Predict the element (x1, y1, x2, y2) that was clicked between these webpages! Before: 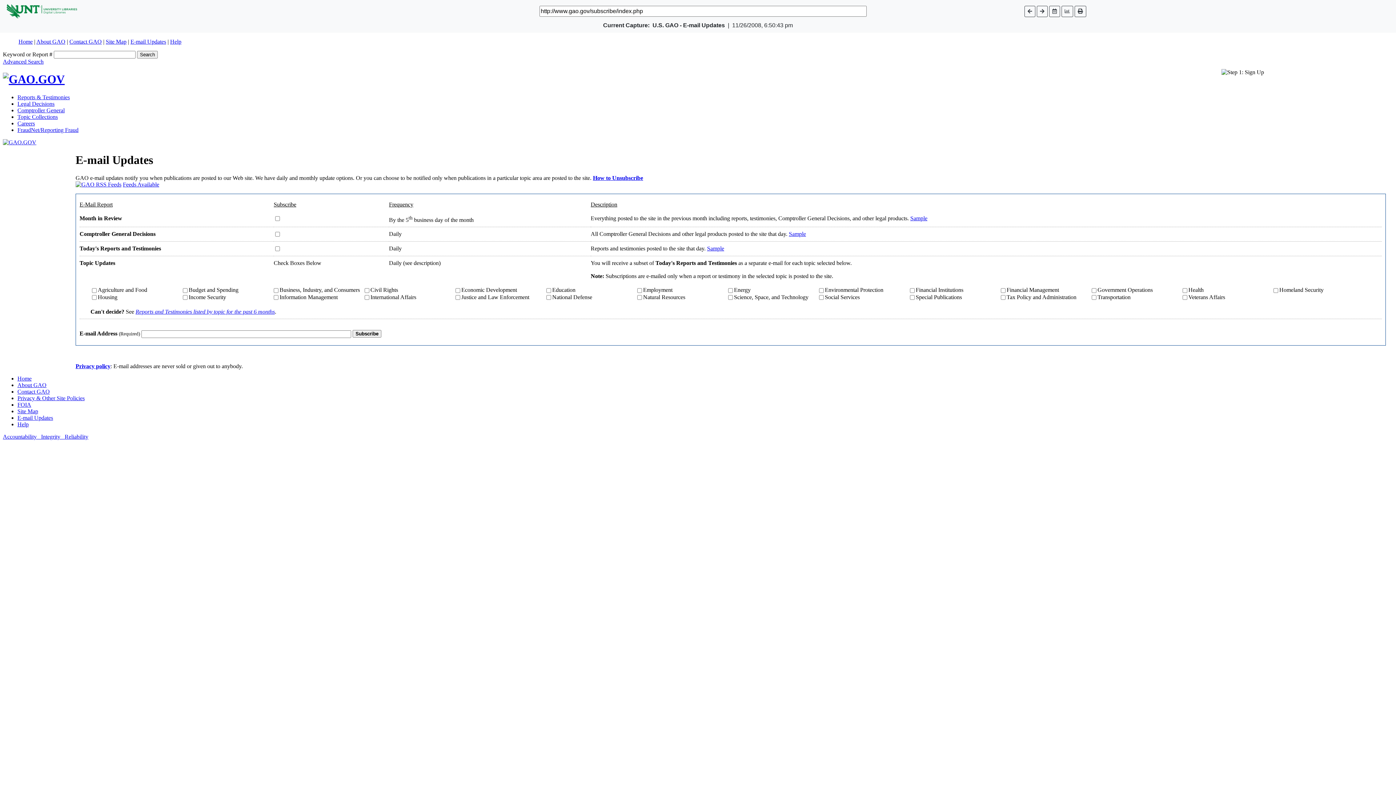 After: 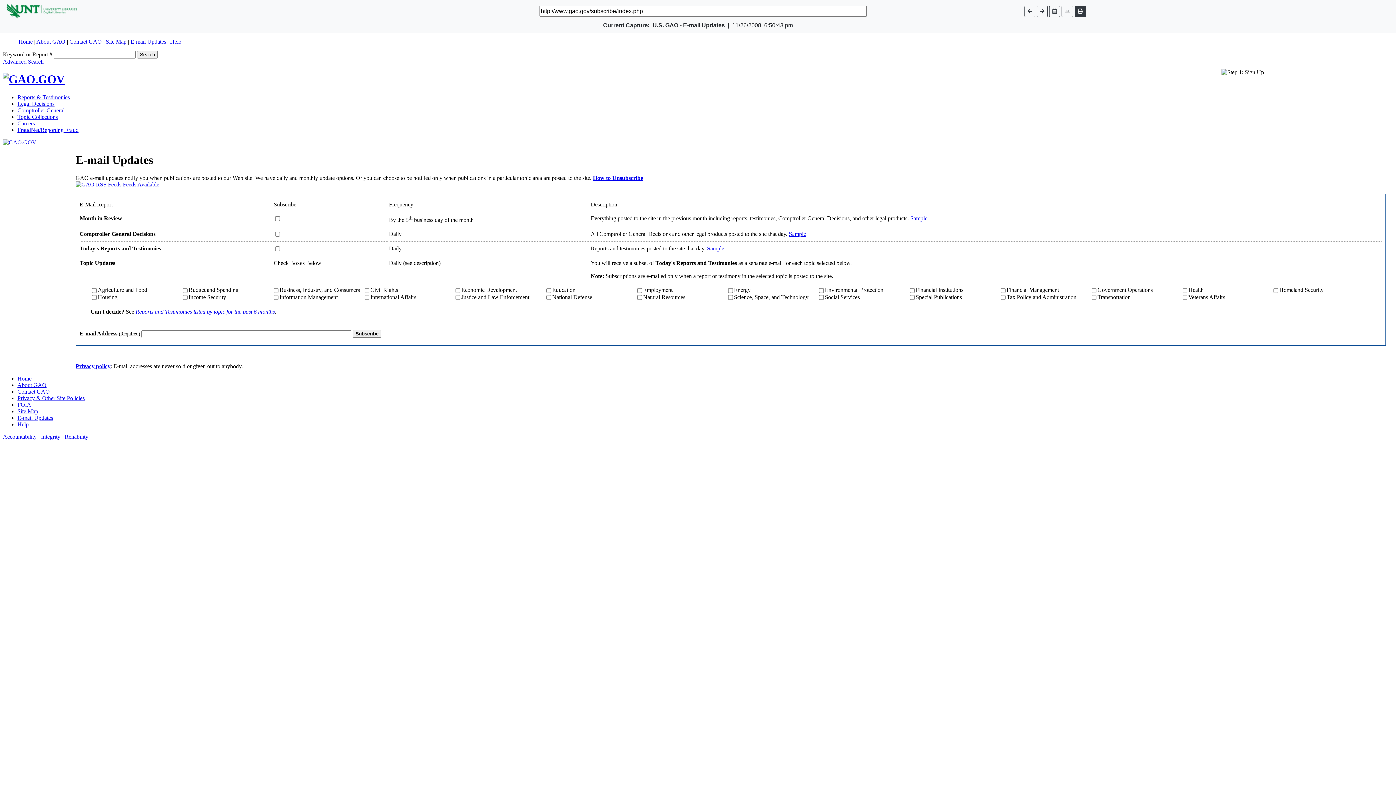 Action: bbox: (1074, 5, 1086, 16)